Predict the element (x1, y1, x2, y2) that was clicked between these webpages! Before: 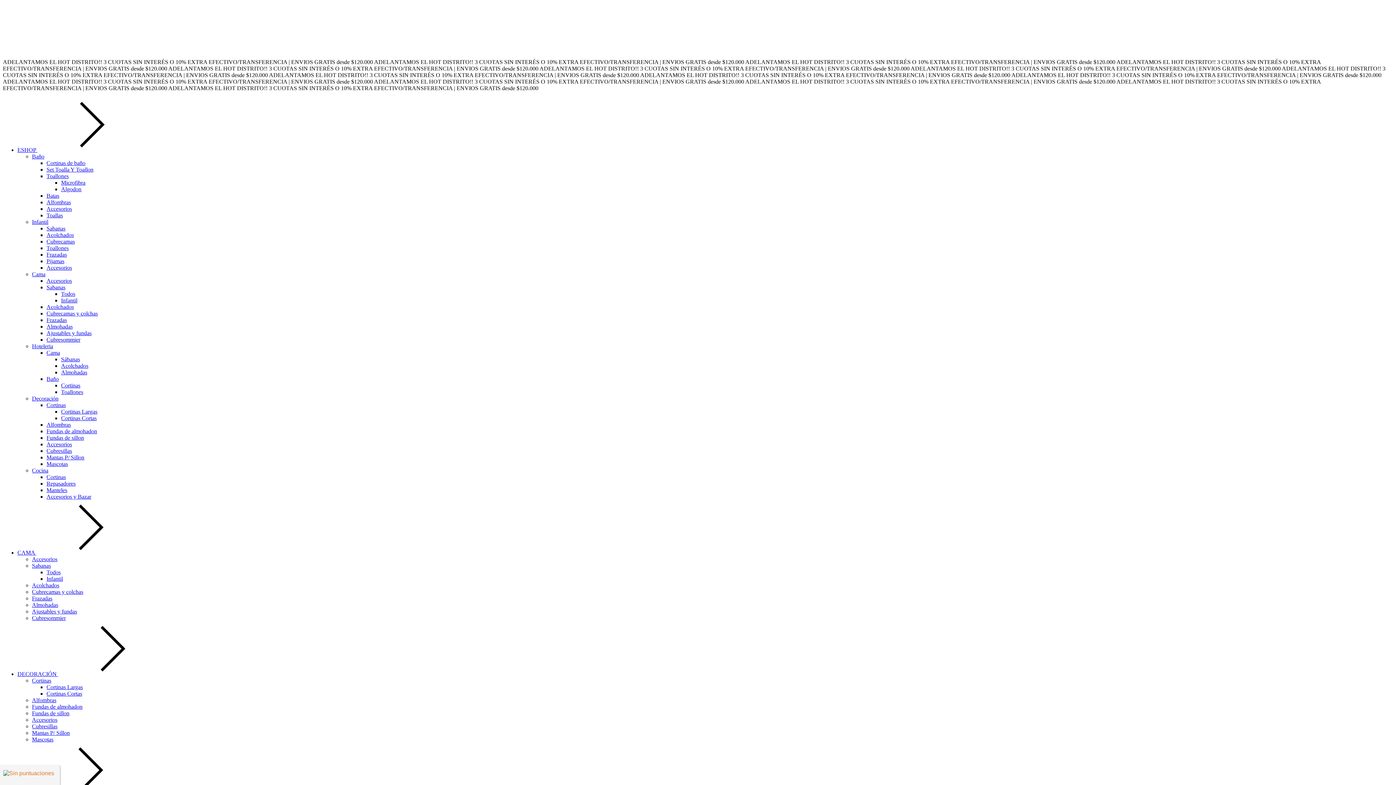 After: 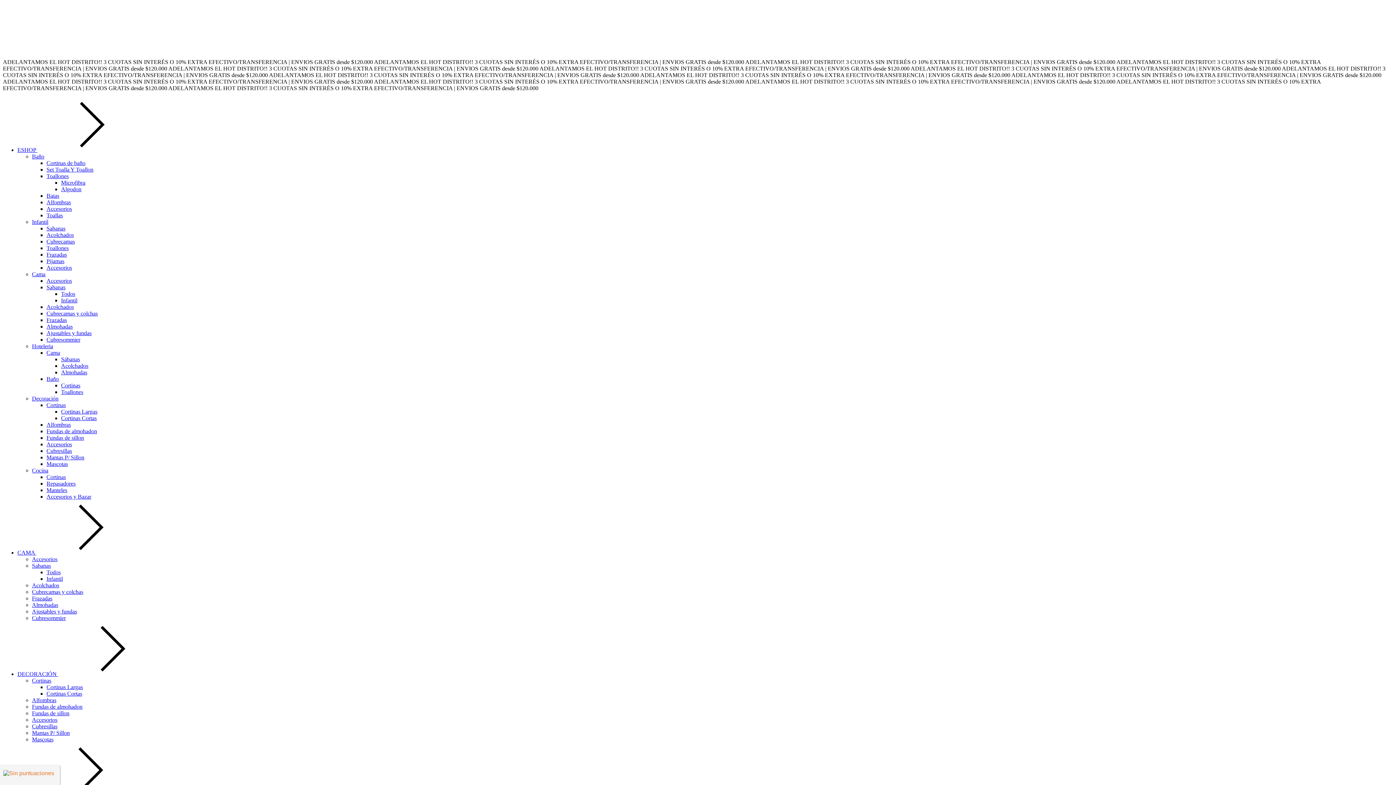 Action: bbox: (46, 173, 68, 179) label: Toallones